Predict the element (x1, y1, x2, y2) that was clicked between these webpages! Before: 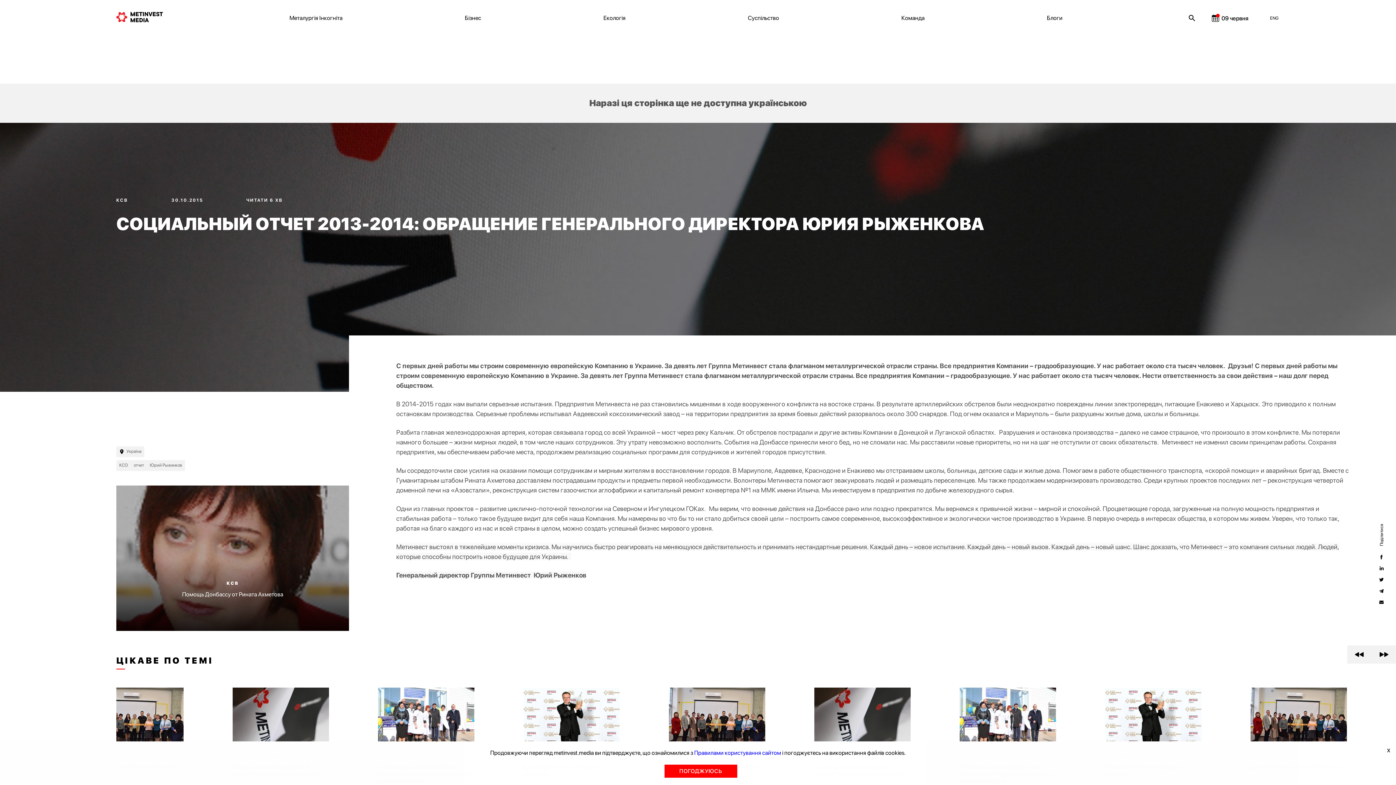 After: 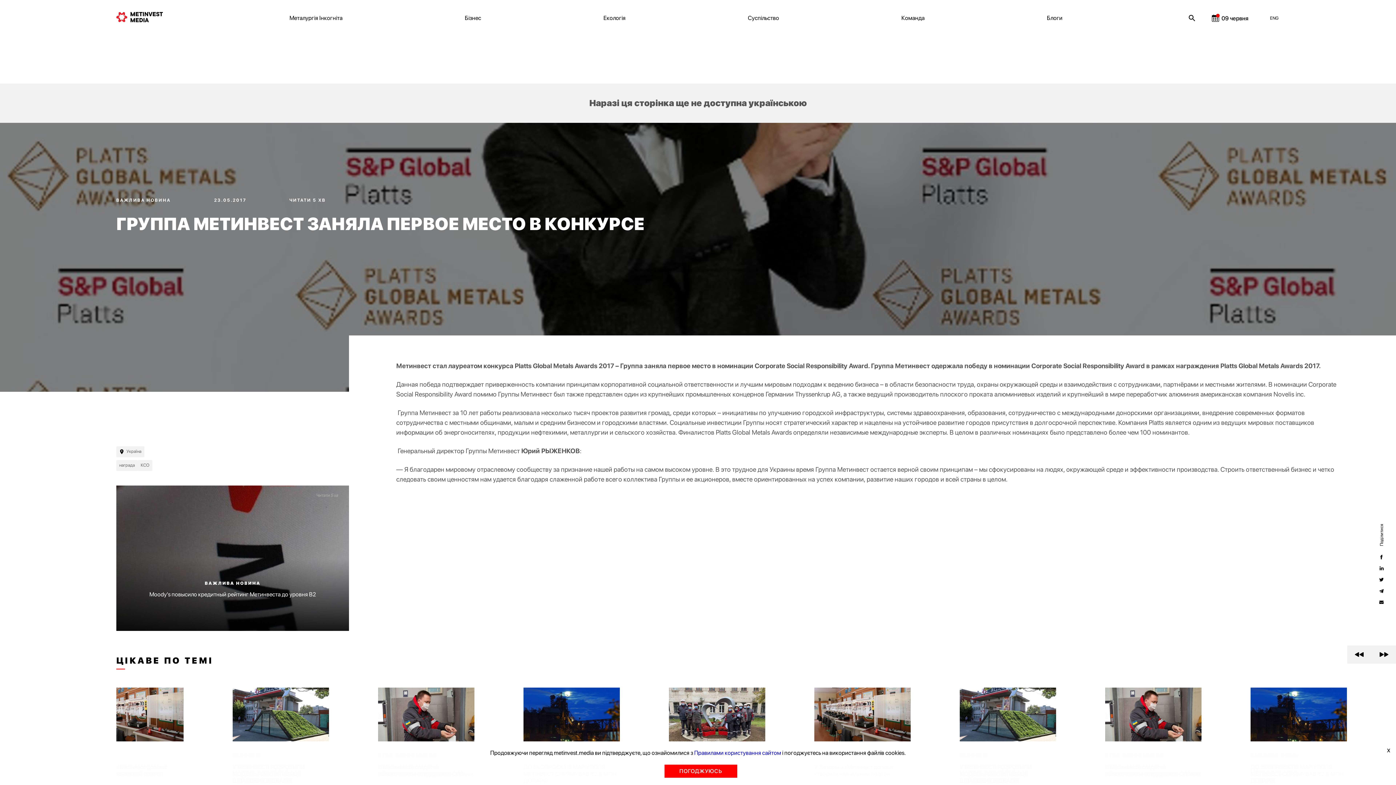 Action: bbox: (523, 688, 619, 777) label: ВАЖЛИВА НОВИНА

Группа Метинвест победила в конкурсе